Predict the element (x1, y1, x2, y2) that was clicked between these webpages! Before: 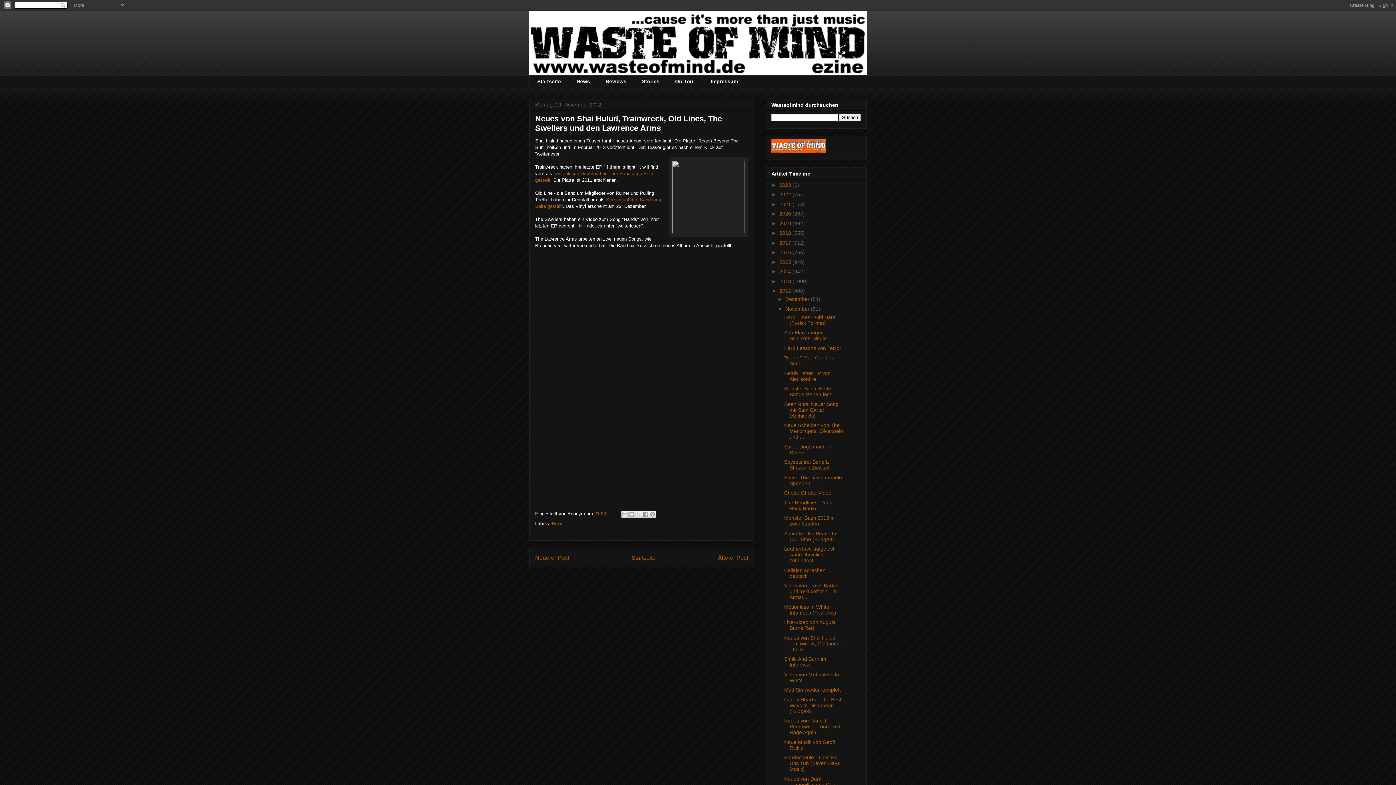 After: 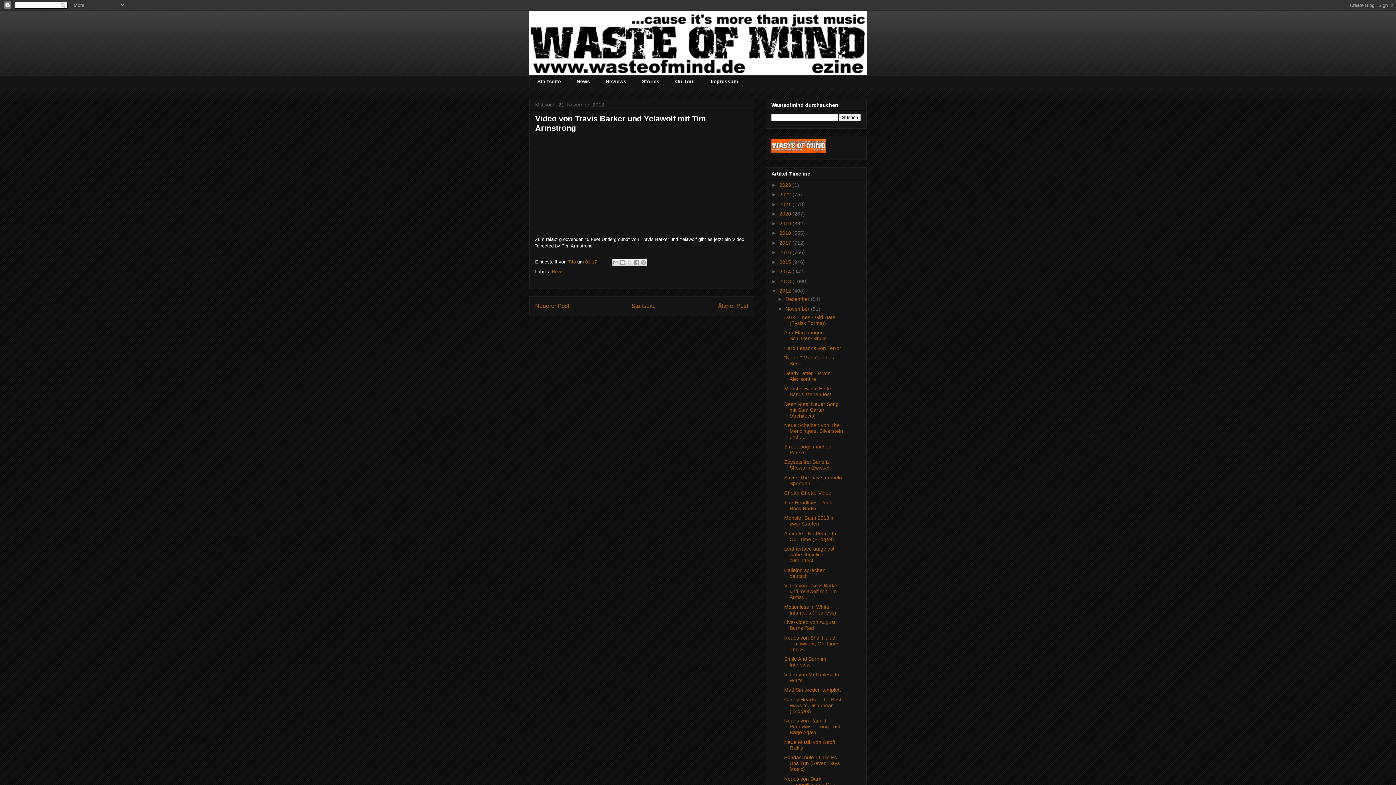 Action: label: Video von Travis Barker und Yelawolf mit Tim Armst... bbox: (784, 582, 839, 600)